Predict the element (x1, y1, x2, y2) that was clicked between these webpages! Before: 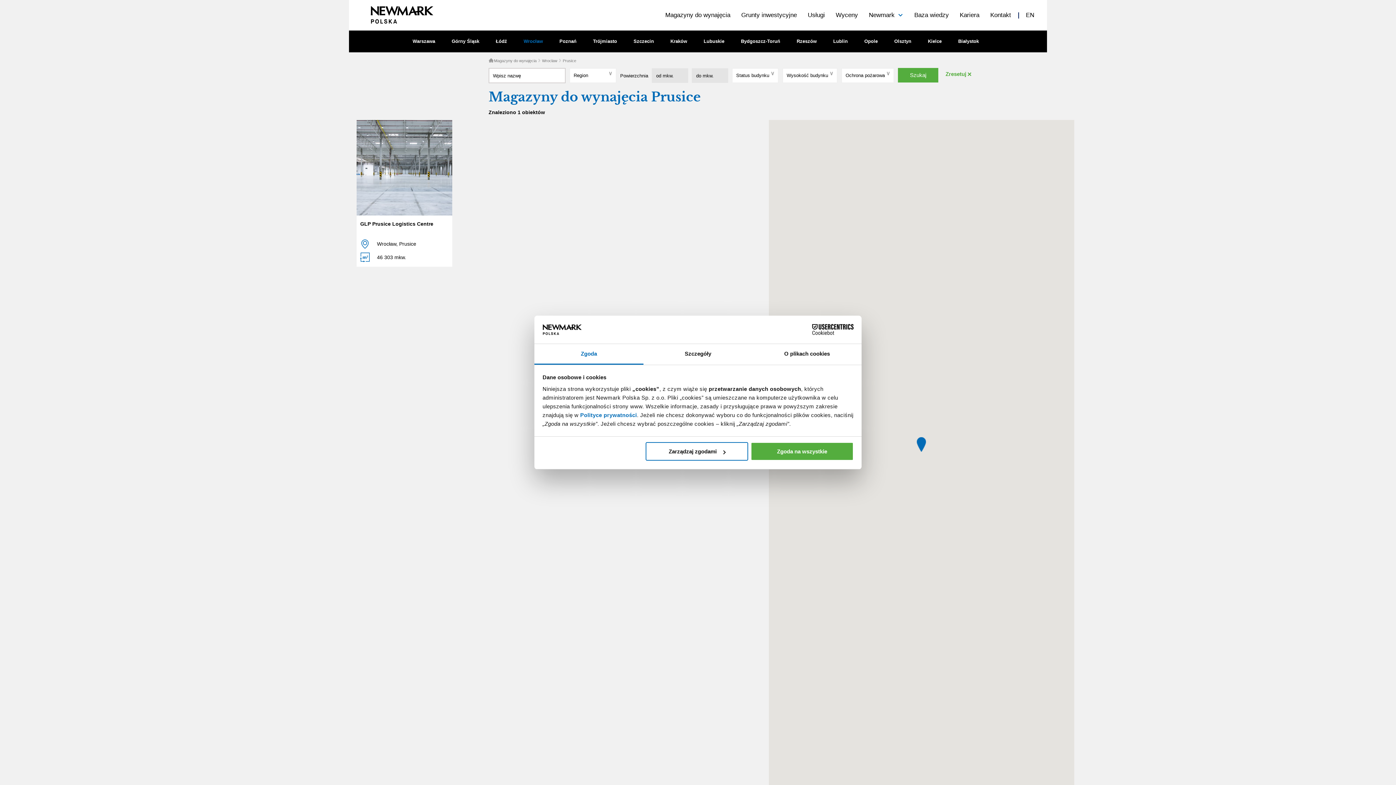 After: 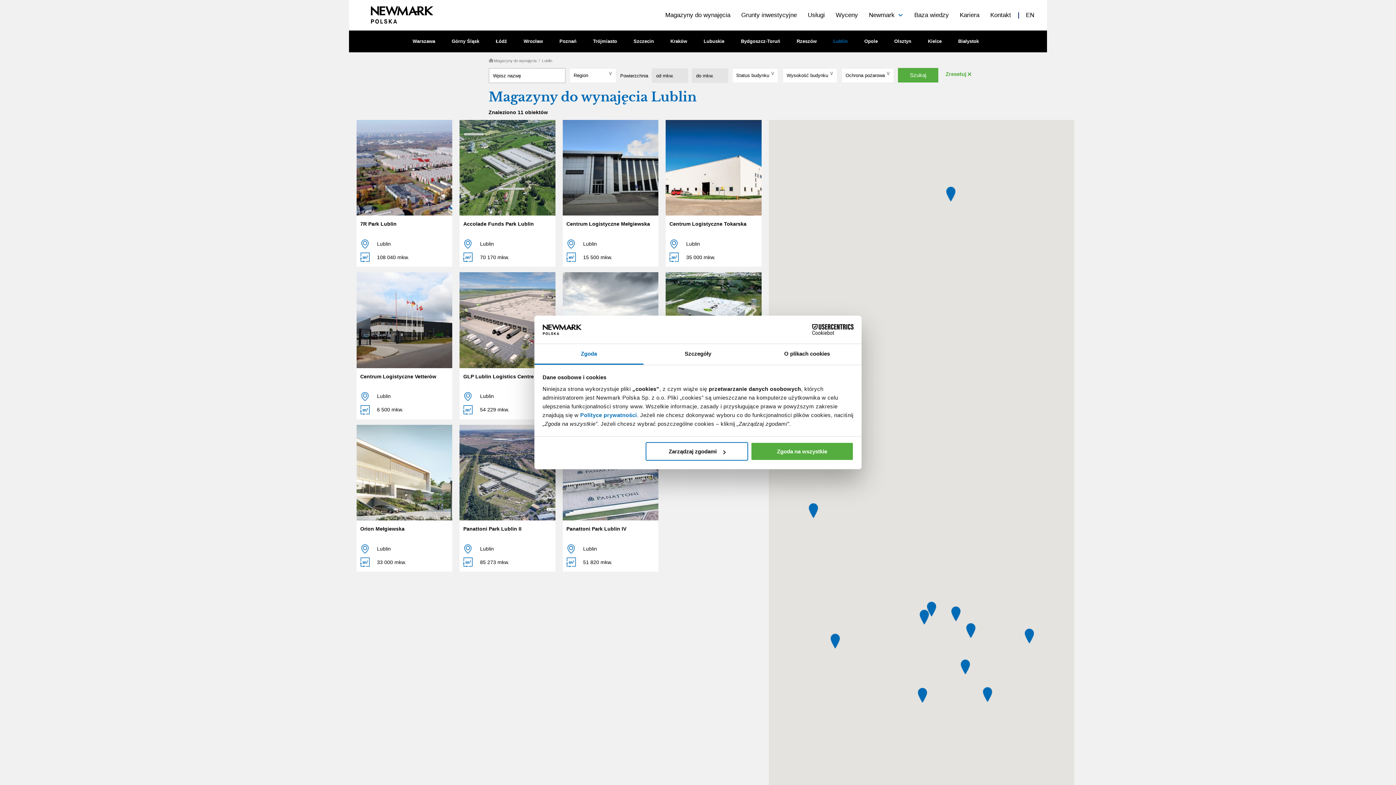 Action: label: Lublin bbox: (833, 36, 847, 46)